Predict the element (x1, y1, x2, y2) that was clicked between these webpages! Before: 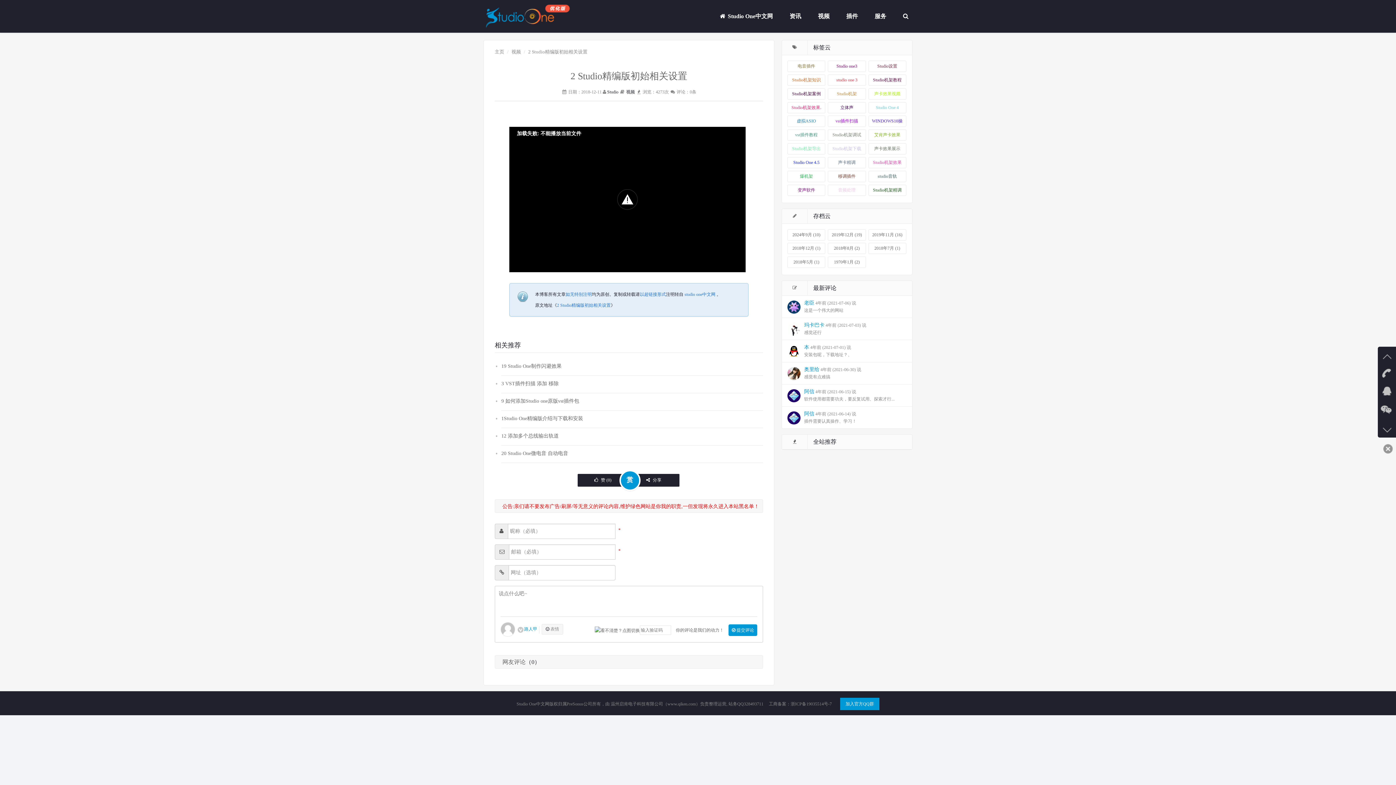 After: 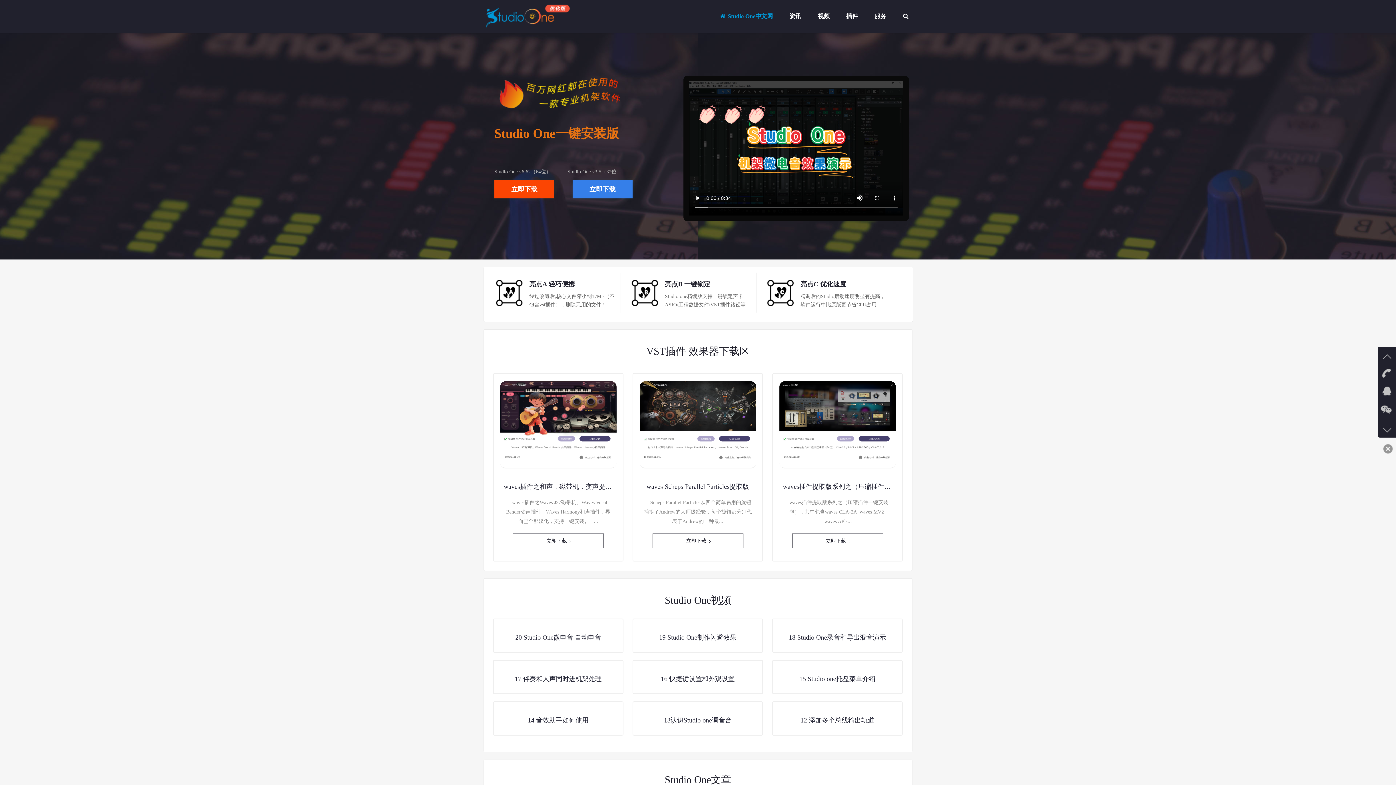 Action: bbox: (711, 0, 781, 32) label:  Studio One中文网